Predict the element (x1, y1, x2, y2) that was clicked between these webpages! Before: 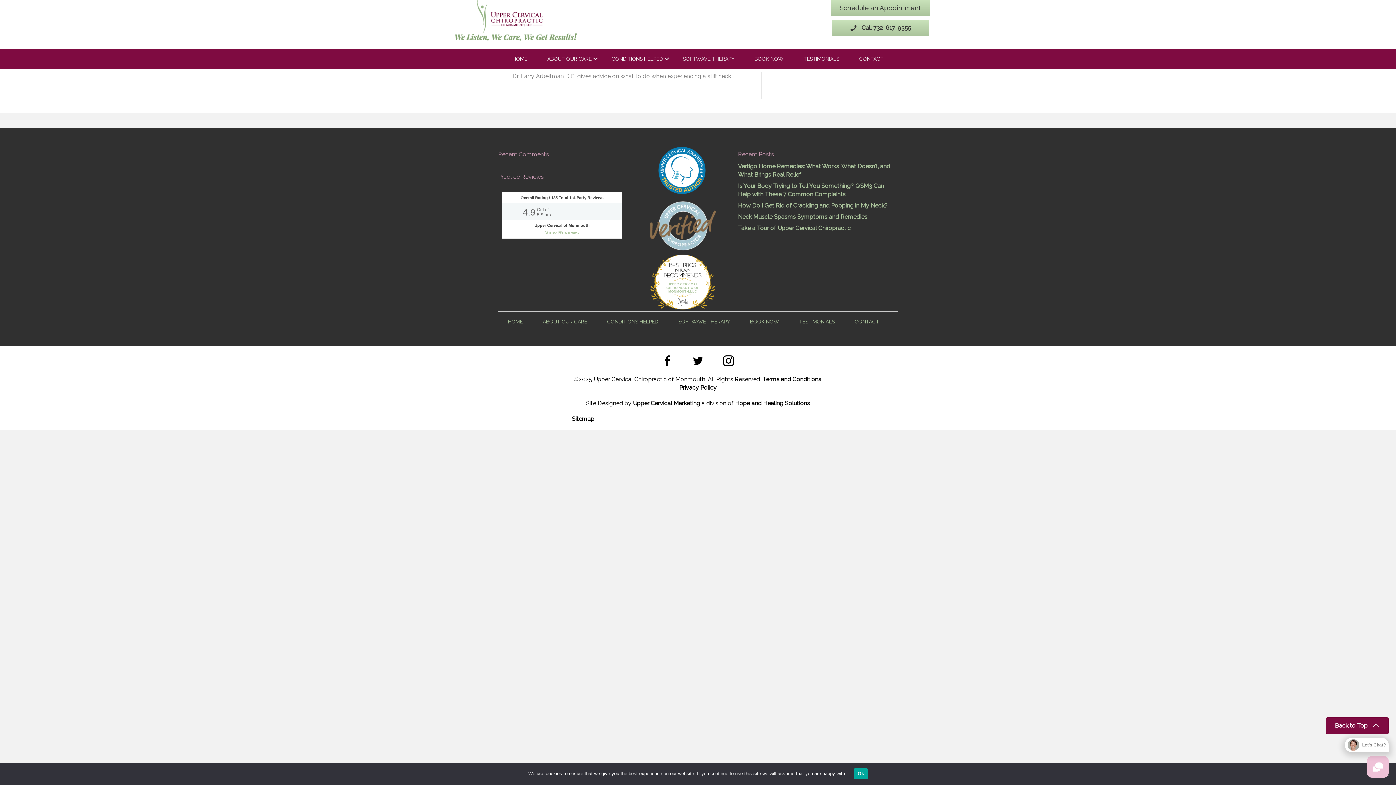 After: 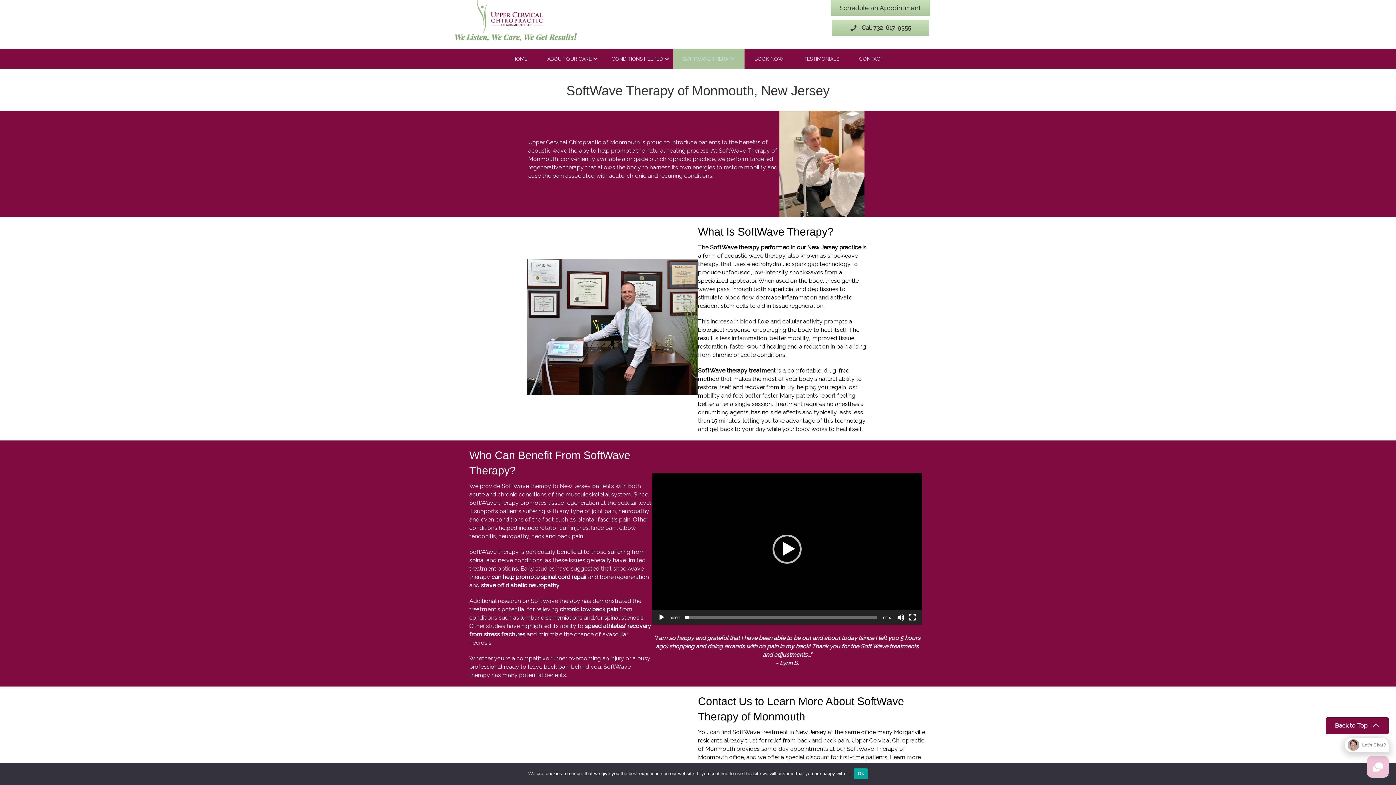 Action: label: SOFTWAVE THERAPY bbox: (668, 312, 740, 331)